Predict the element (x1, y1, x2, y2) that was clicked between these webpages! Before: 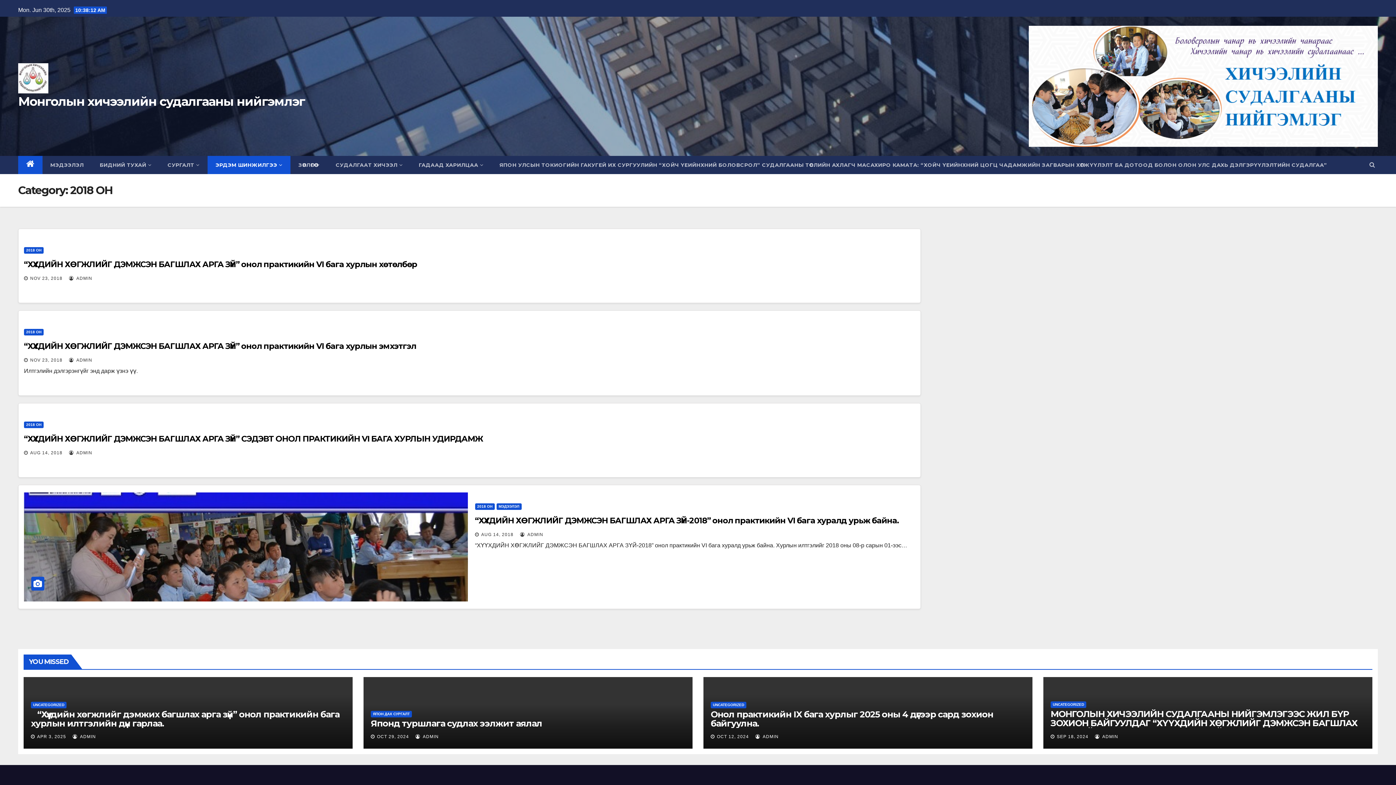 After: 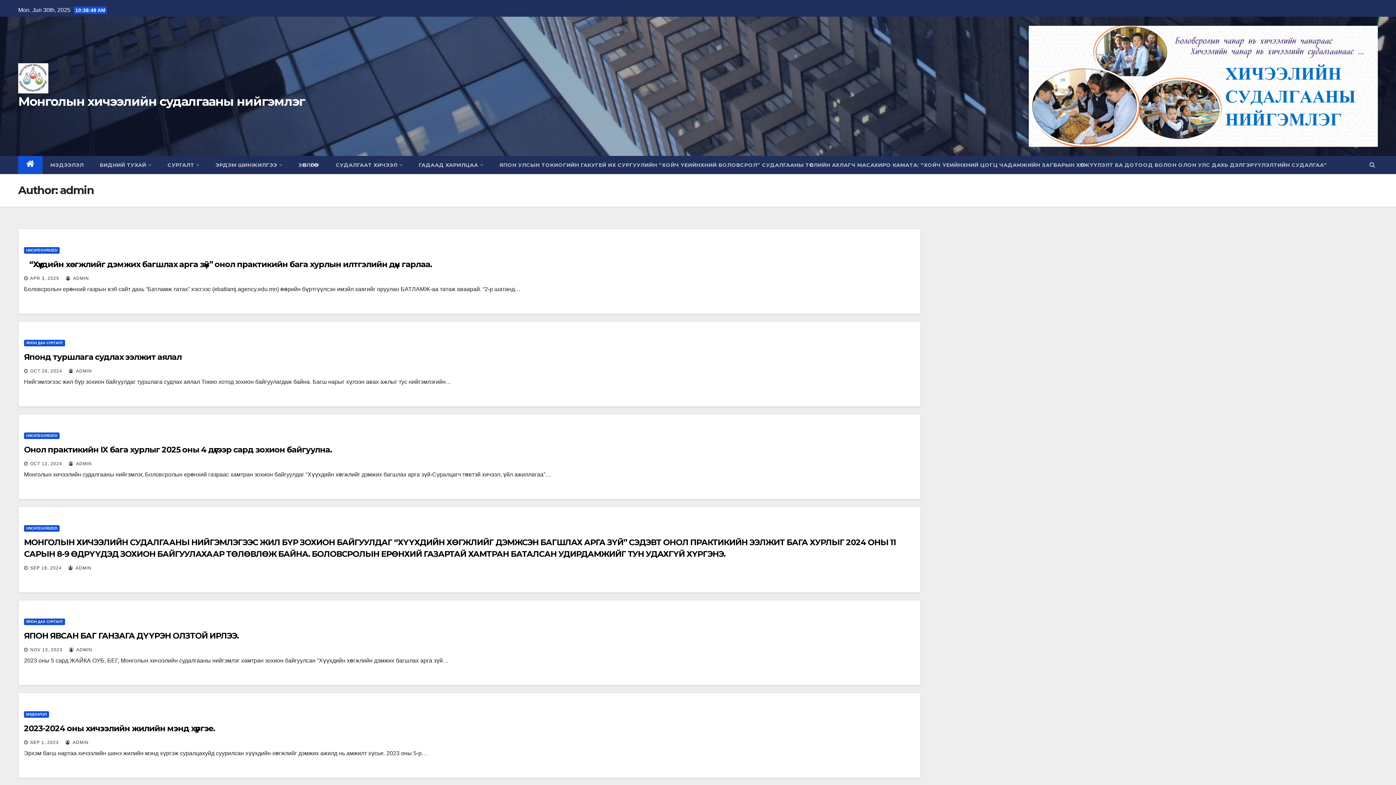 Action: bbox: (415, 734, 438, 739) label:  ADMIN